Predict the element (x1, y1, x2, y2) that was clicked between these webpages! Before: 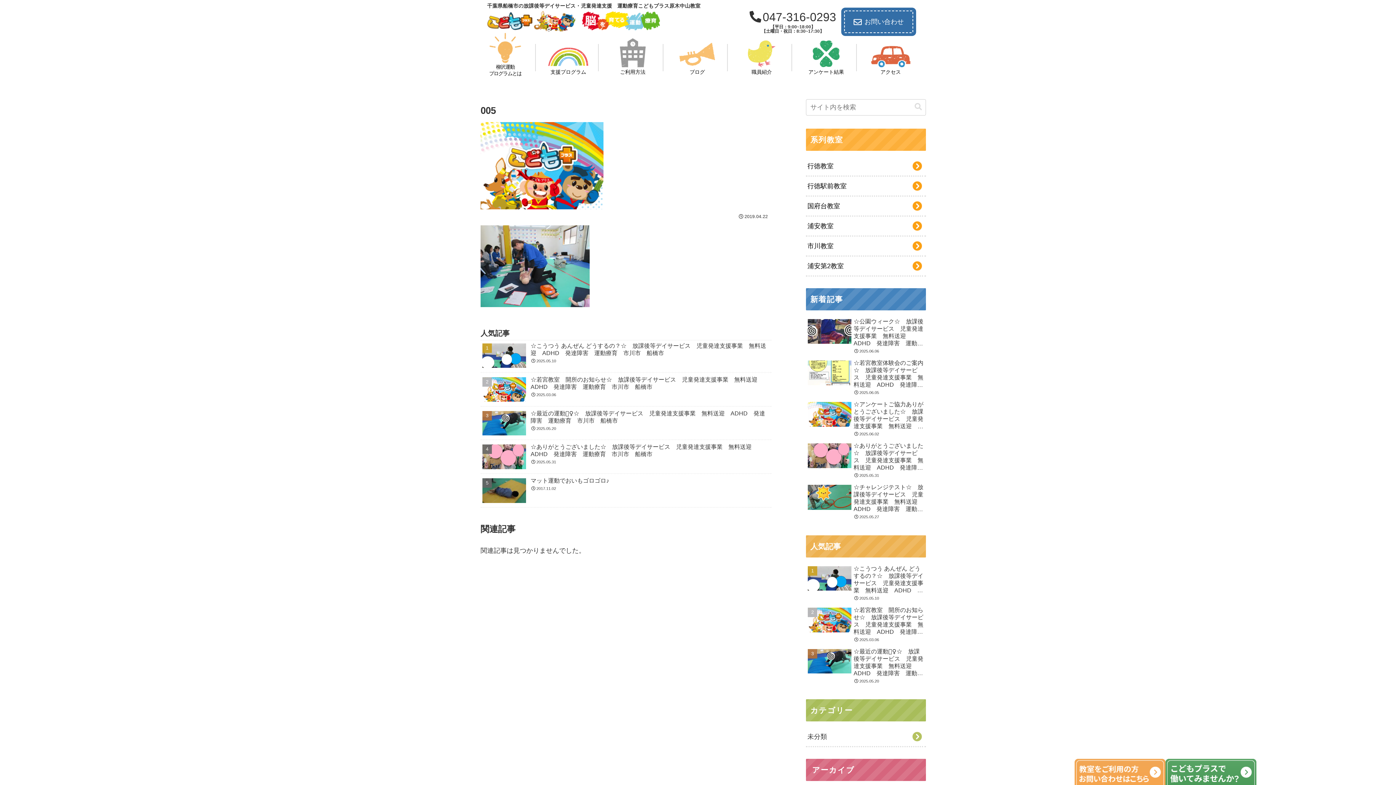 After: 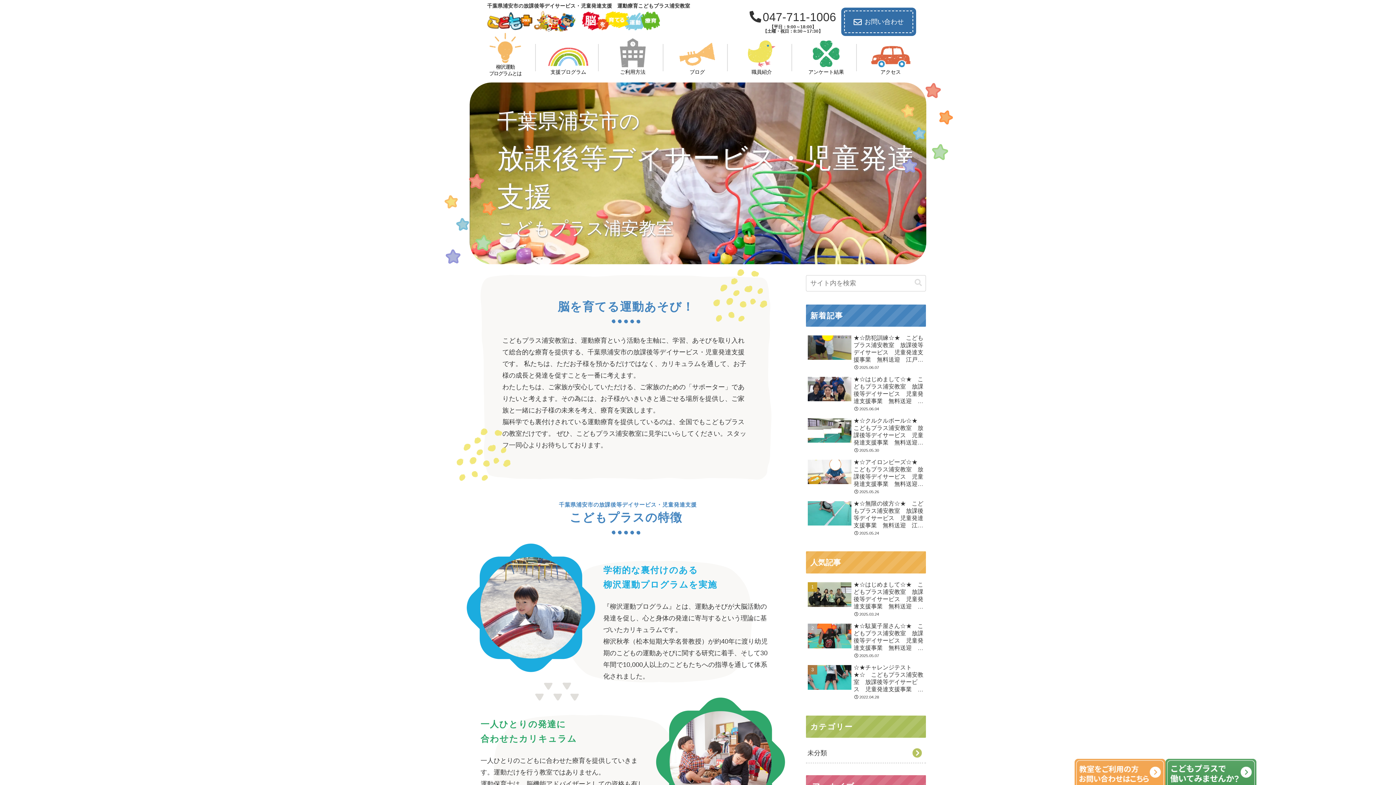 Action: bbox: (806, 216, 926, 235) label: 浦安教室